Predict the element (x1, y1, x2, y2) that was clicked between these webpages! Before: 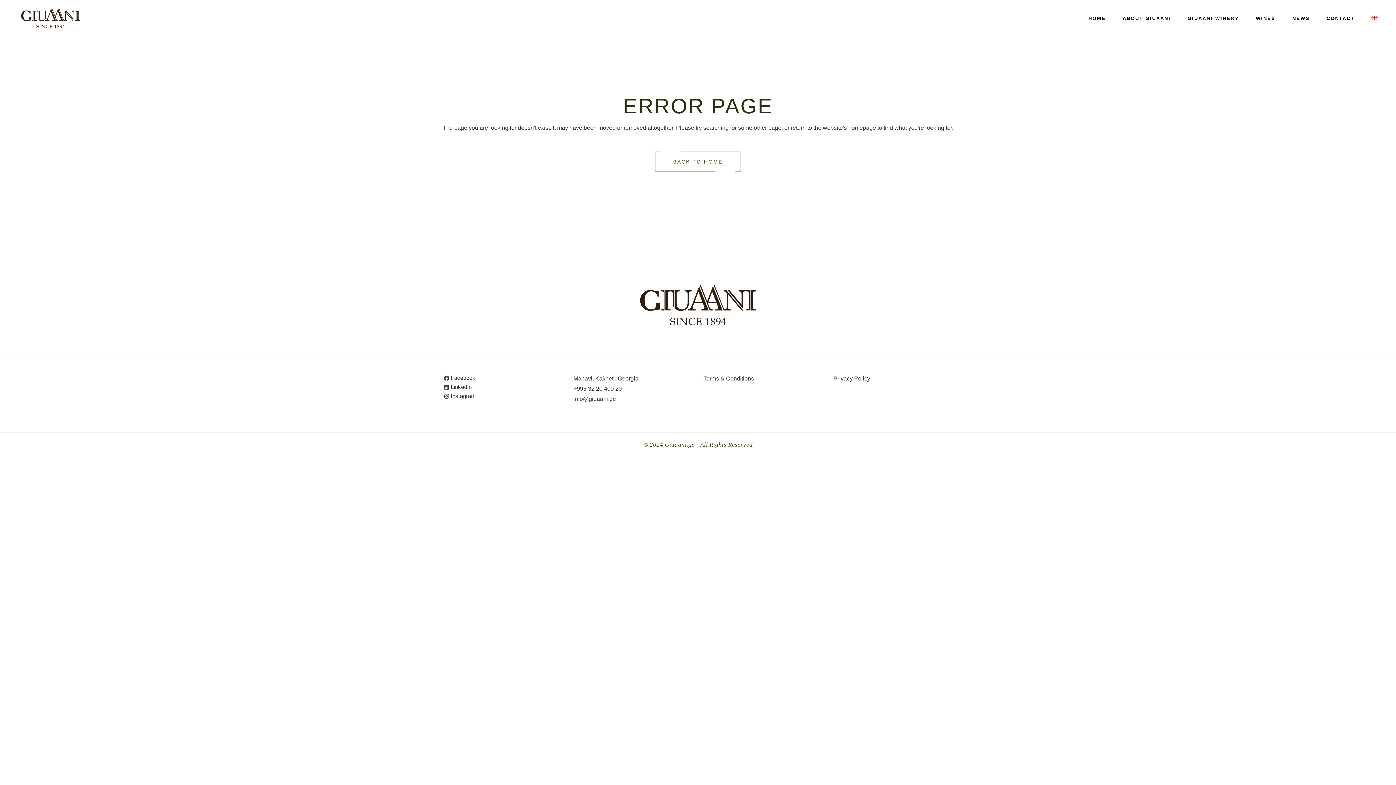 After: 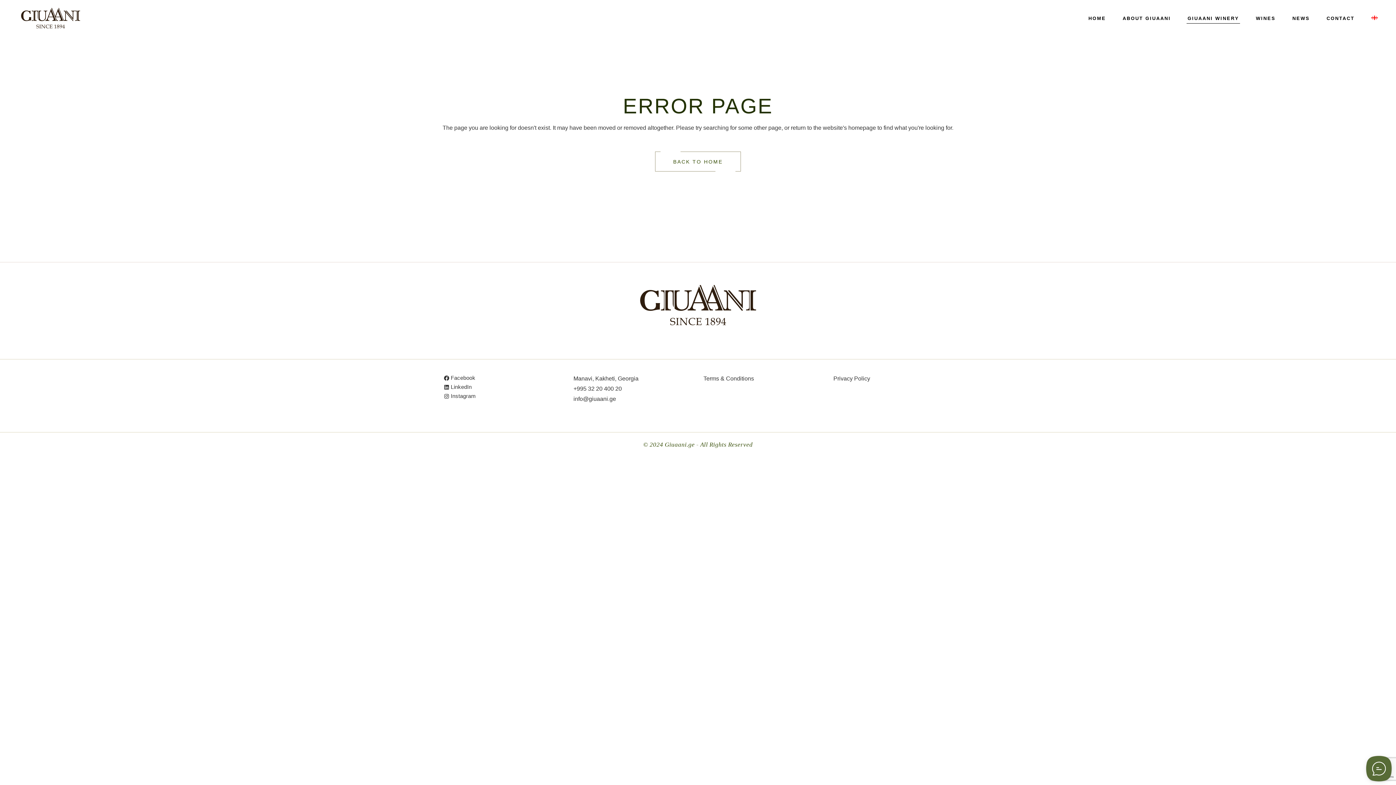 Action: bbox: (1187, 0, 1239, 36) label: GIUAANI WINERY